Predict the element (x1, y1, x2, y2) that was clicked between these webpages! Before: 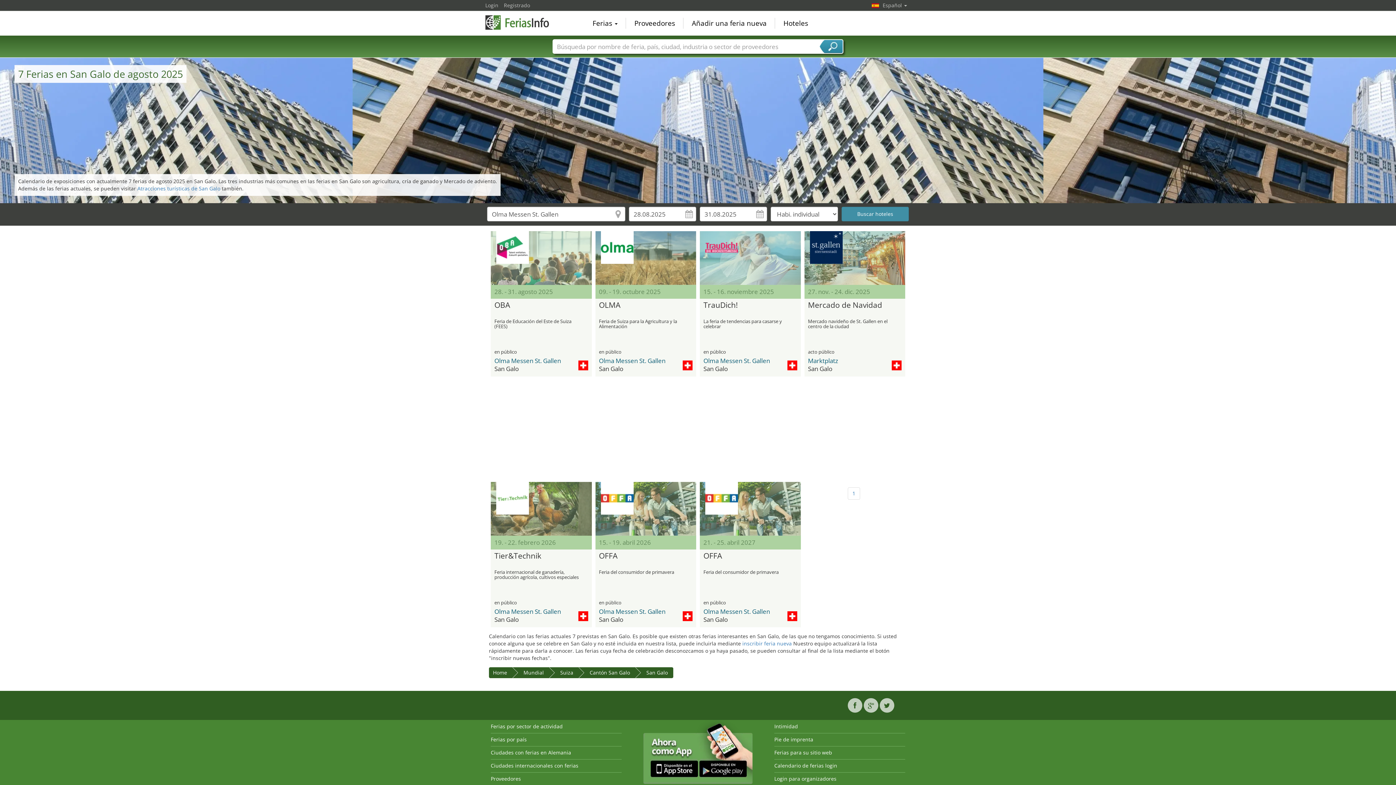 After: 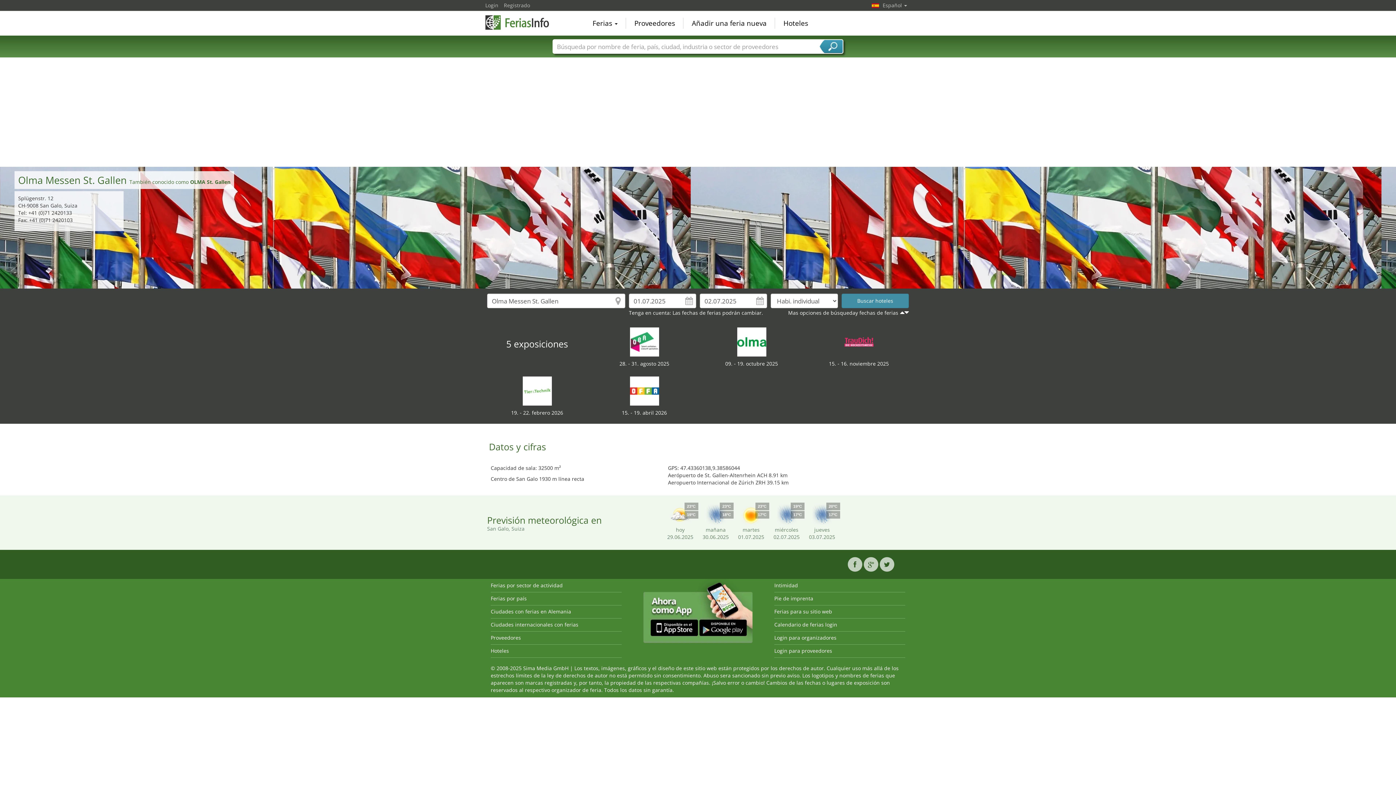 Action: bbox: (599, 356, 665, 365) label: Olma Messen St. Gallen